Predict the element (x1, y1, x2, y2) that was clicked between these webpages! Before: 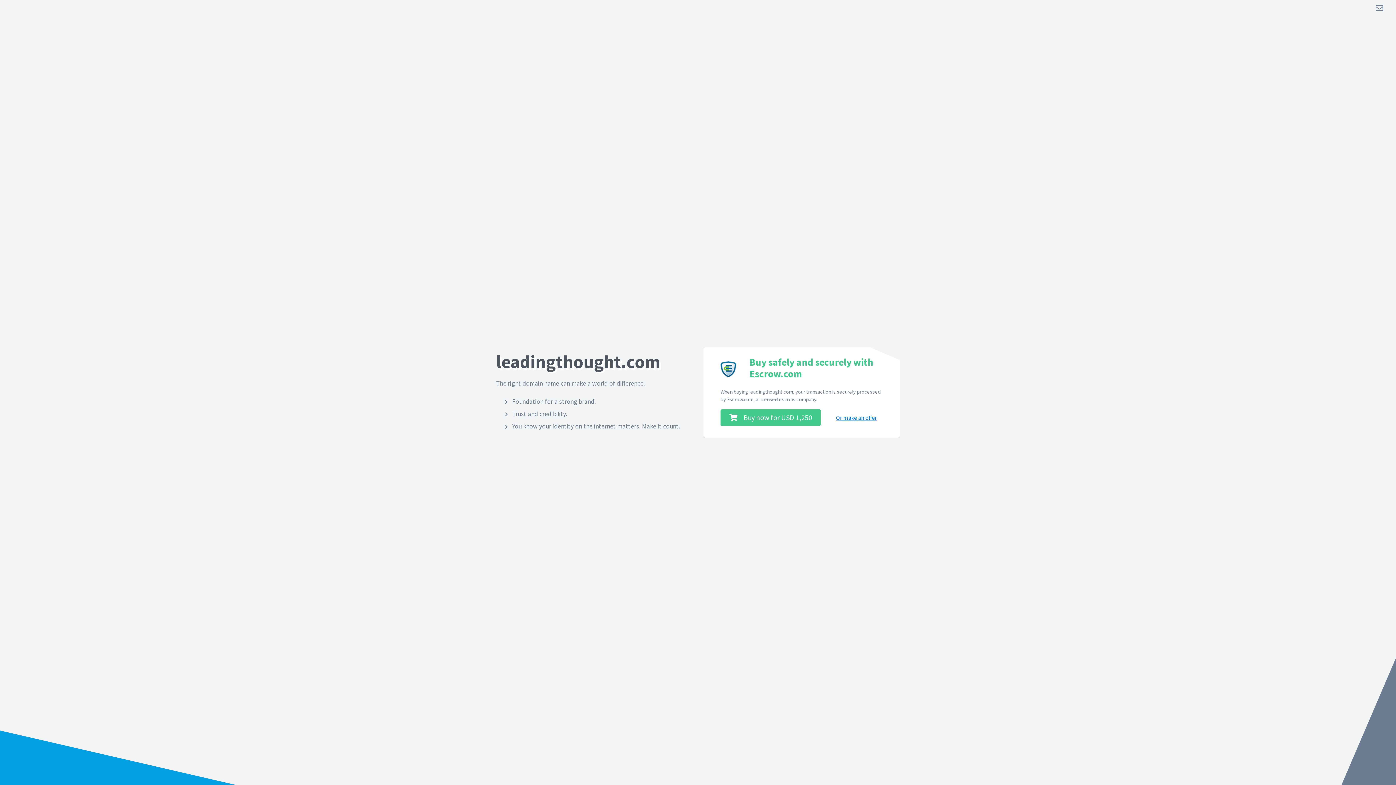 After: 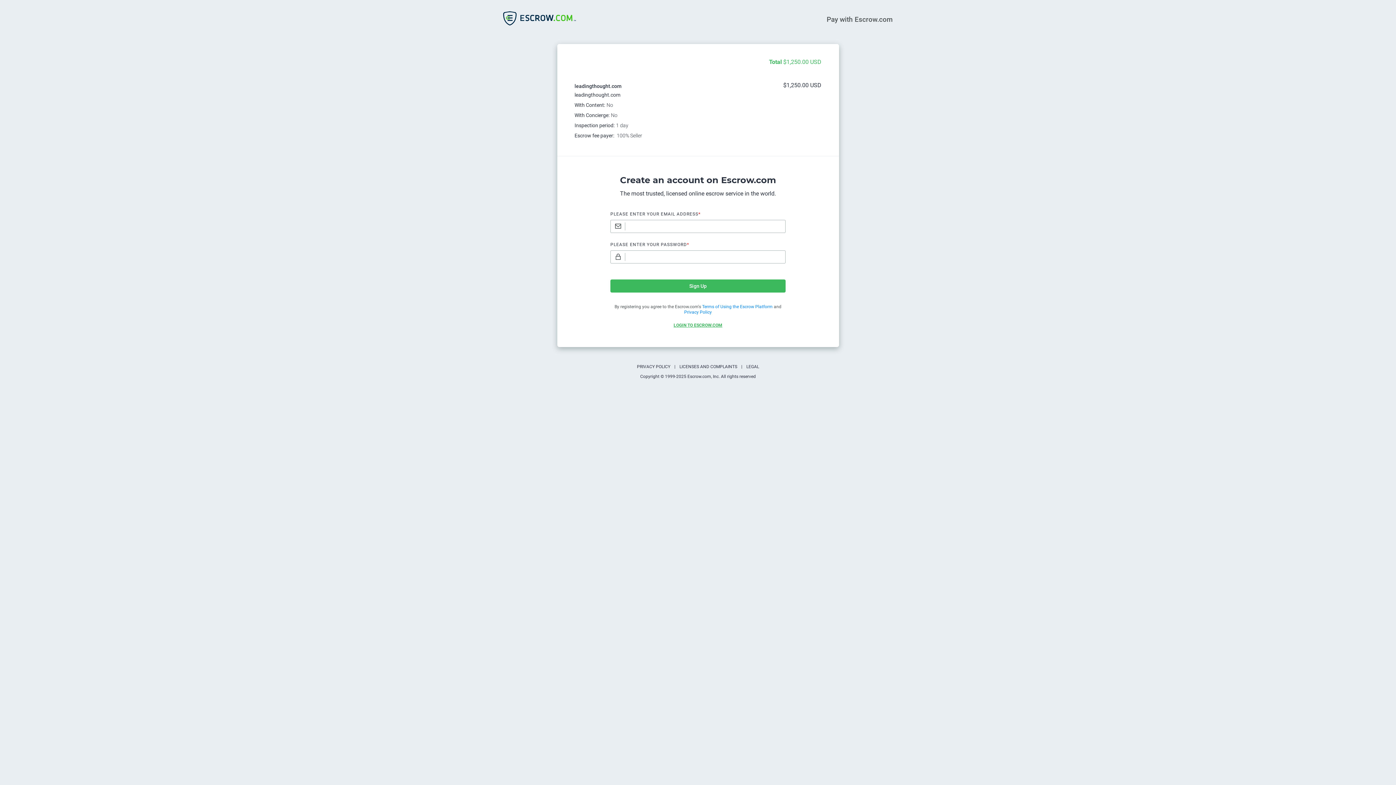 Action: bbox: (720, 409, 821, 426) label: Buy now for USD 1,250